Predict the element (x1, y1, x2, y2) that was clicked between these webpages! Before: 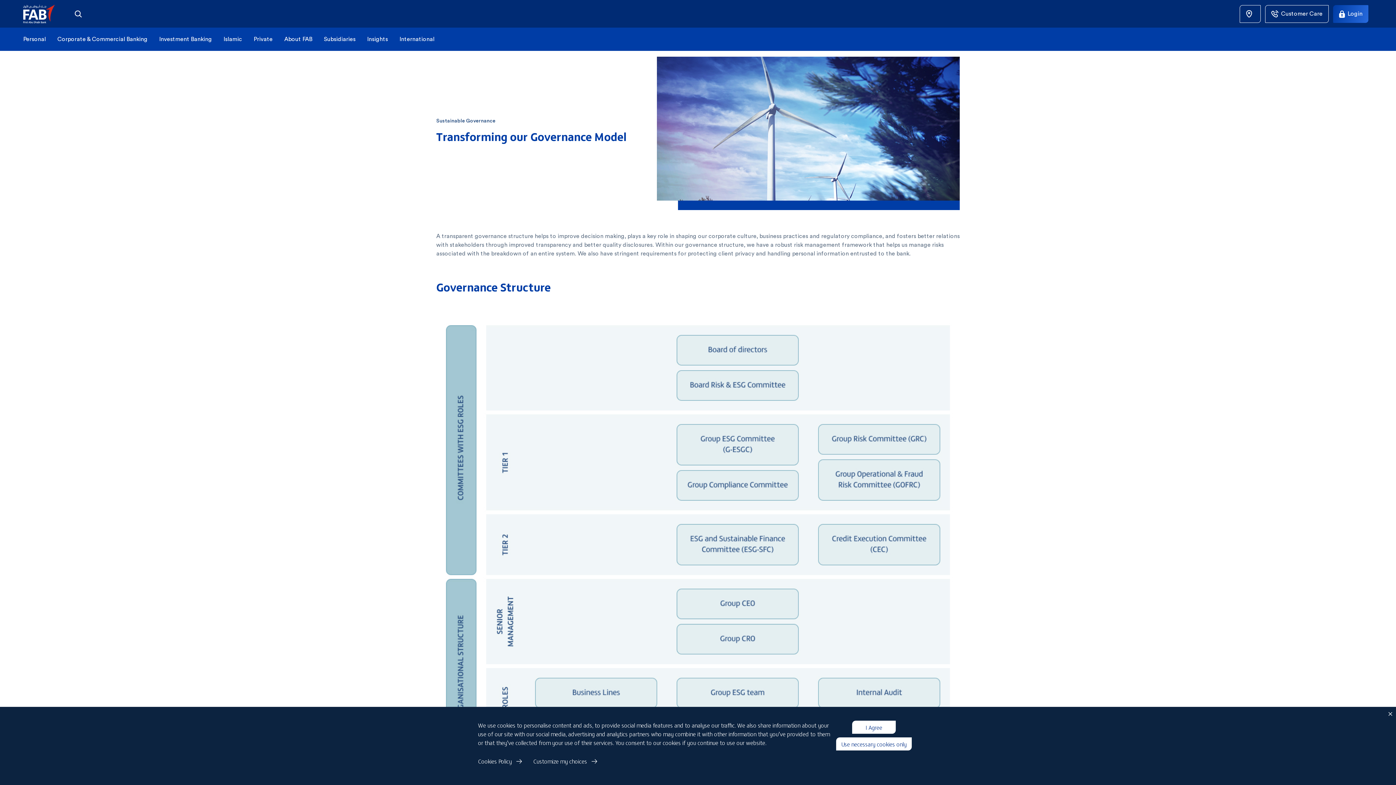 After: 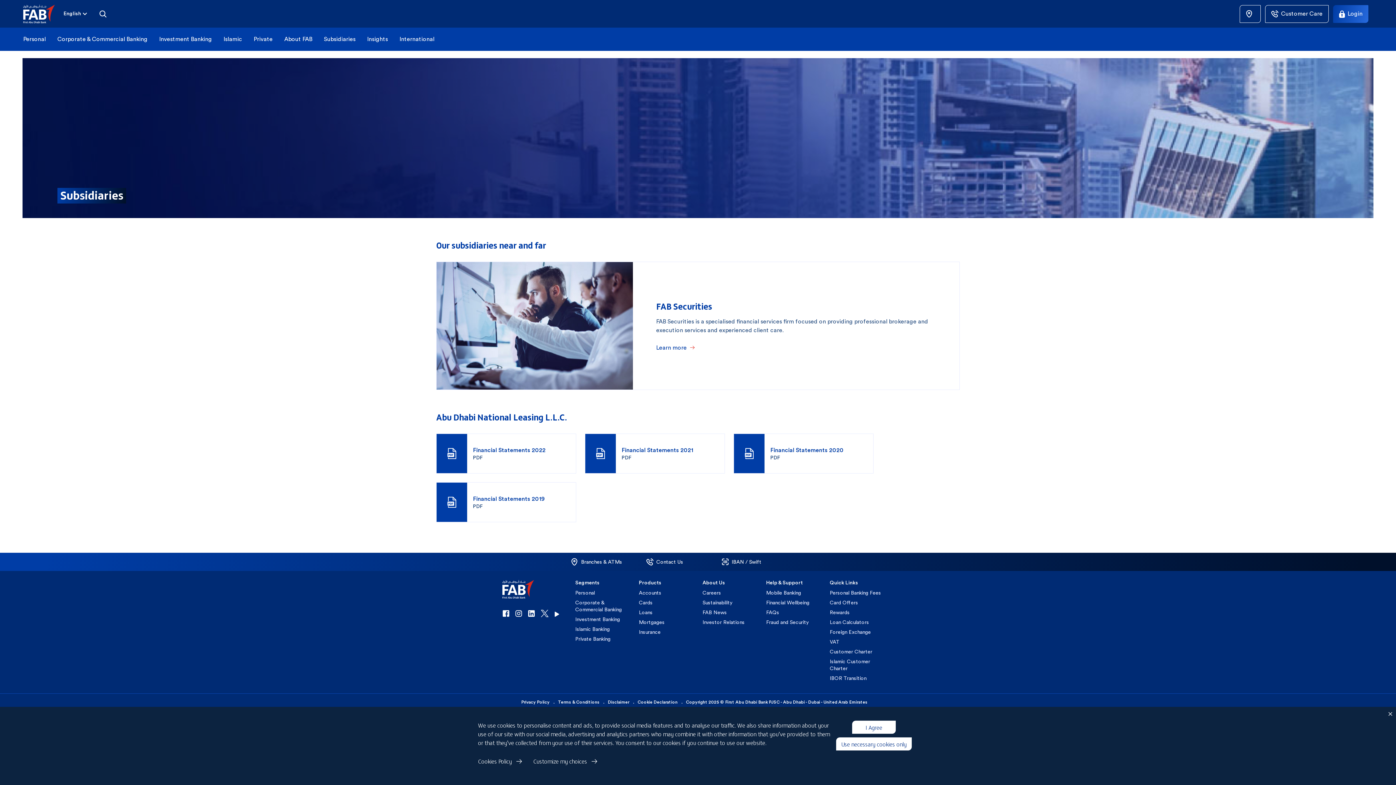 Action: bbox: (318, 30, 361, 48) label: Subsidiaries